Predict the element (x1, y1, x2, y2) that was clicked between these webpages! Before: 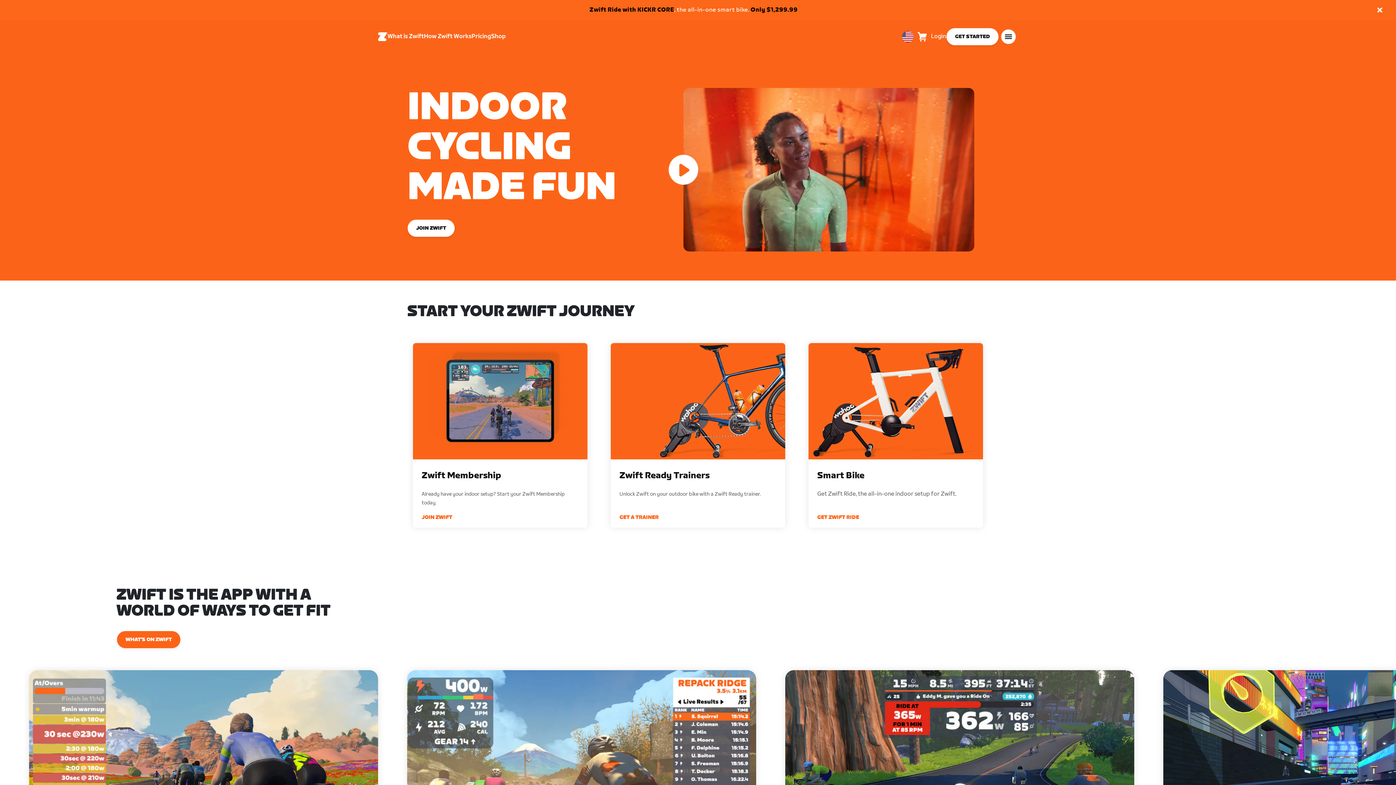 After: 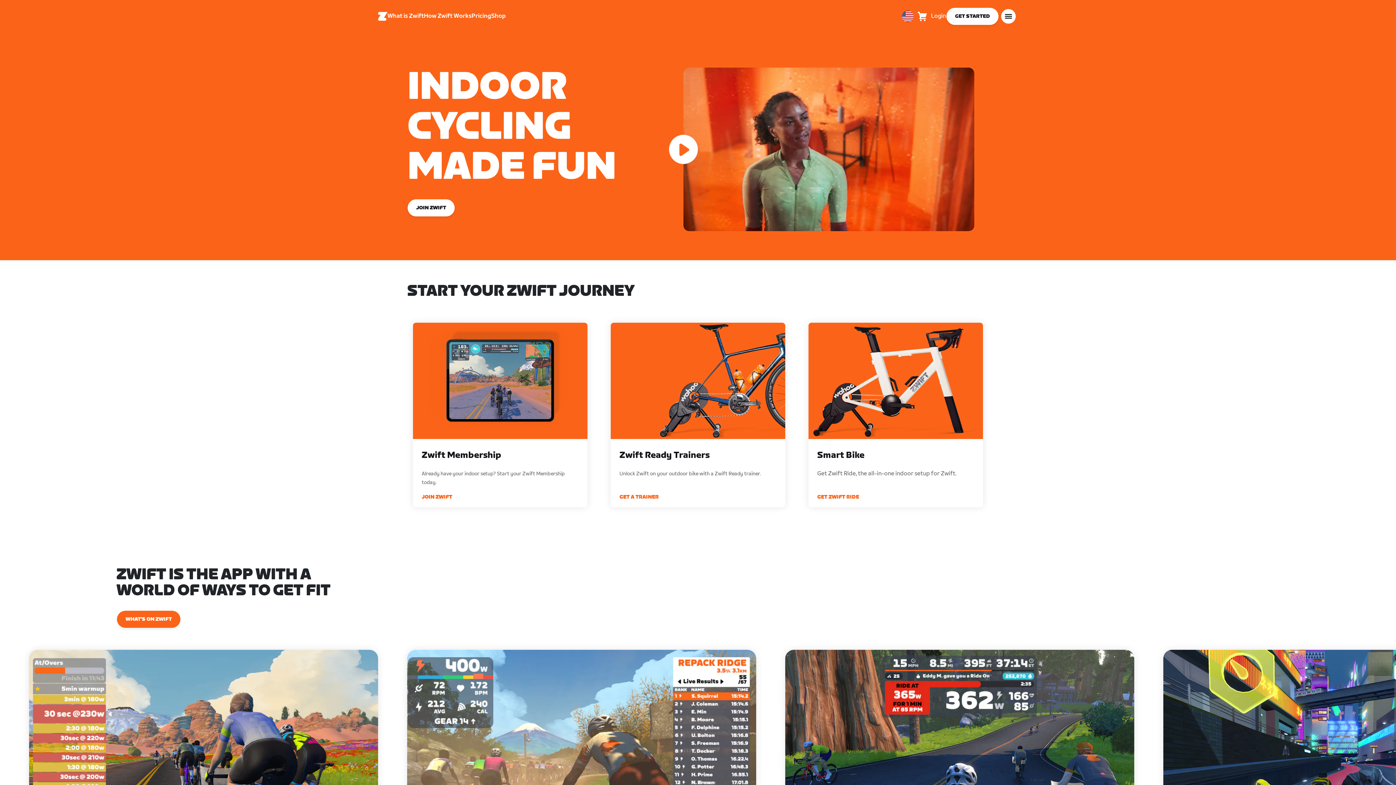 Action: bbox: (1376, 6, 1384, 14)